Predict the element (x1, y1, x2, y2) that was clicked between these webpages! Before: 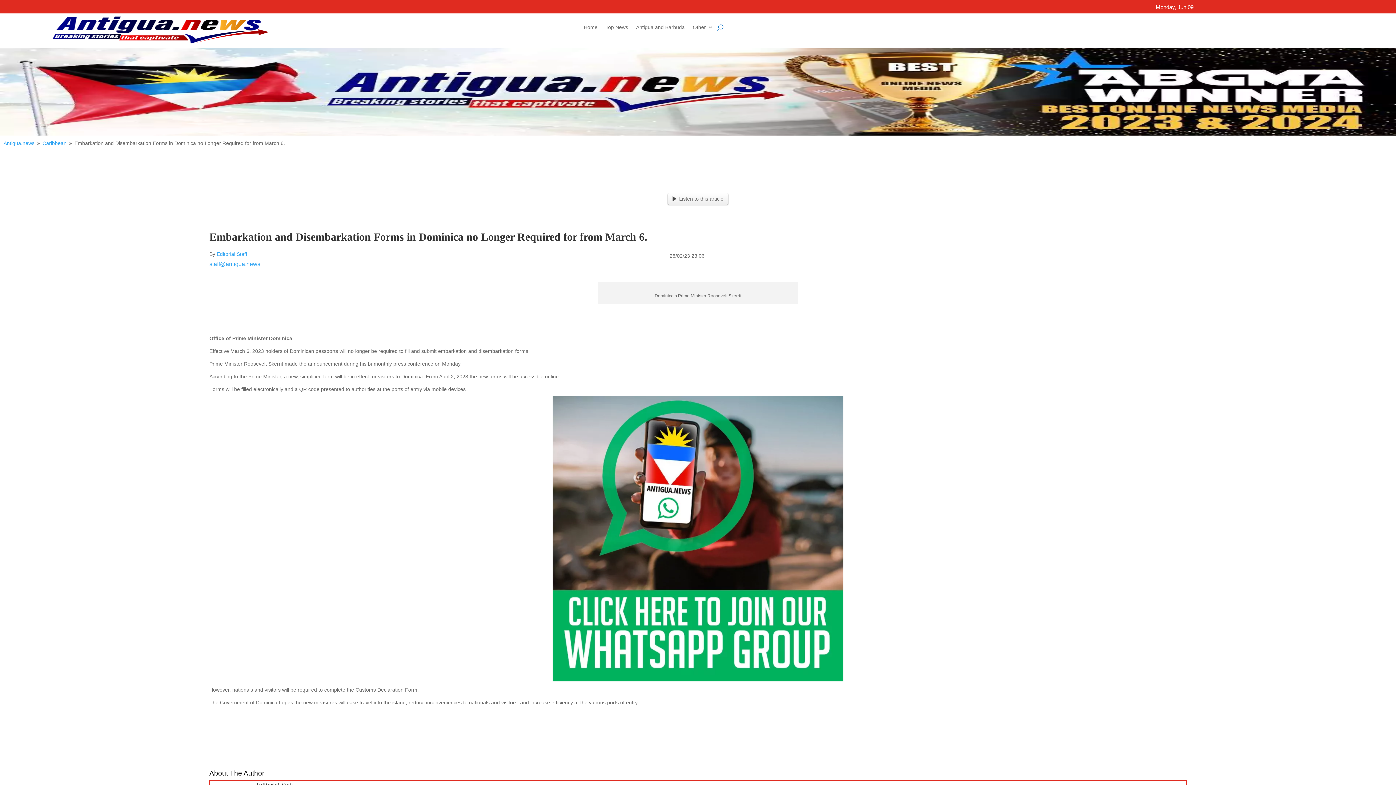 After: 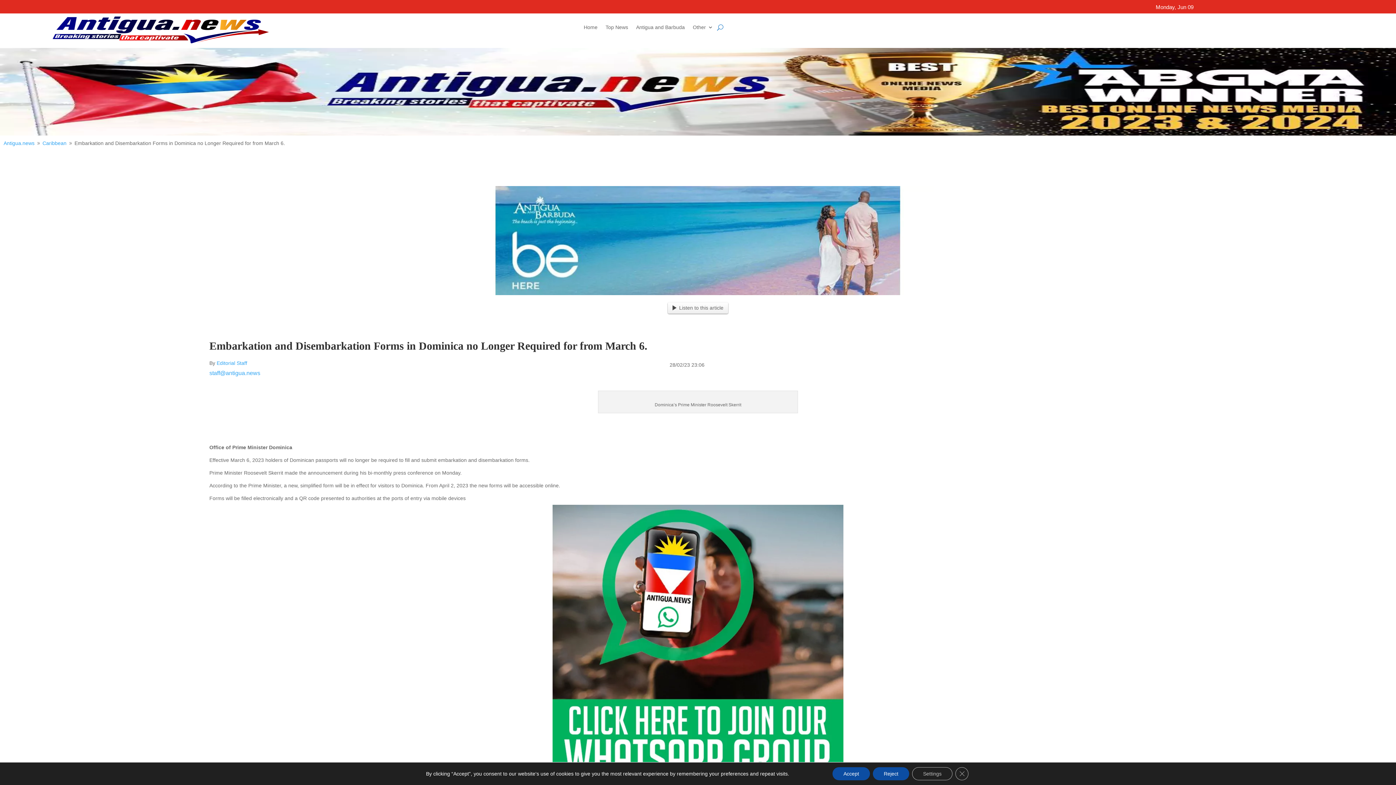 Action: bbox: (1156, 4, 1193, 10) label: Monday, Jun 09